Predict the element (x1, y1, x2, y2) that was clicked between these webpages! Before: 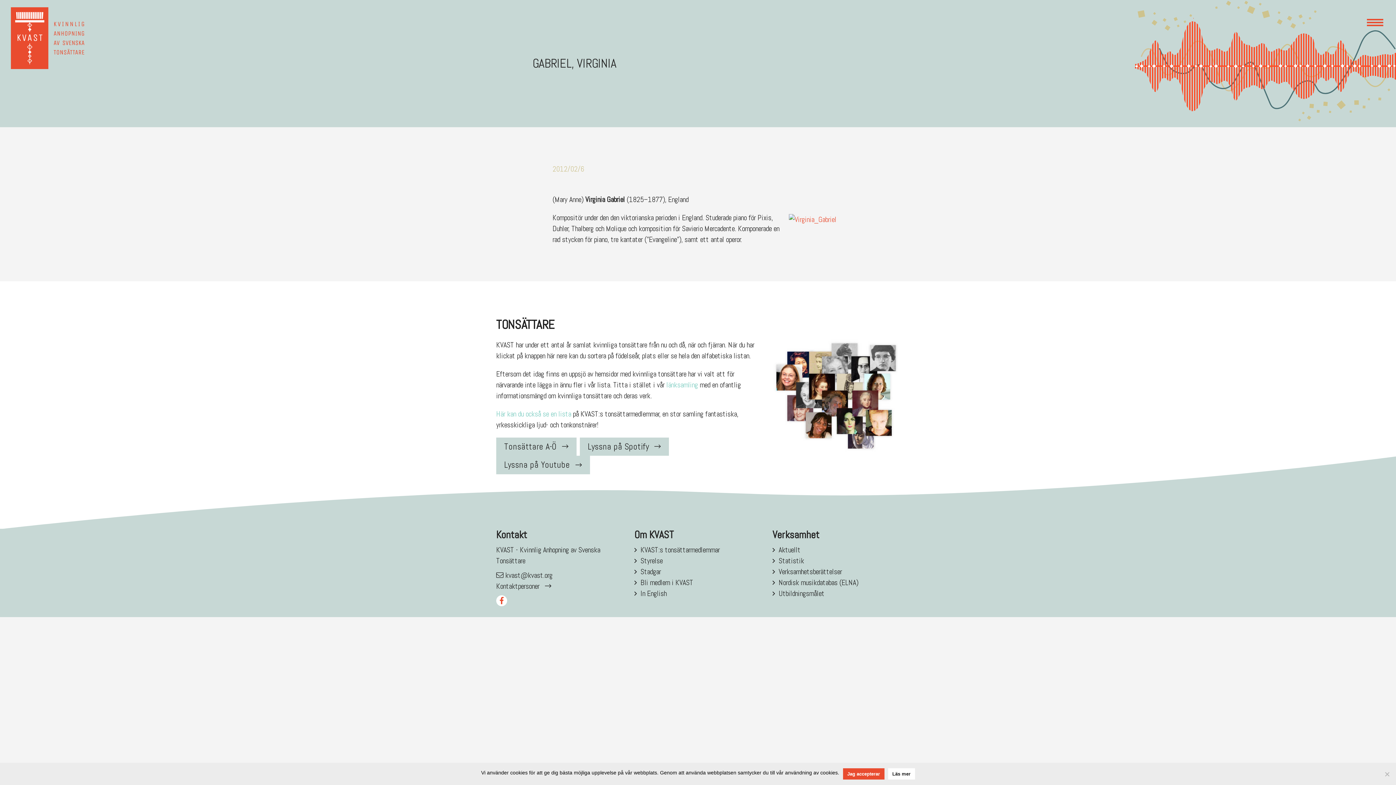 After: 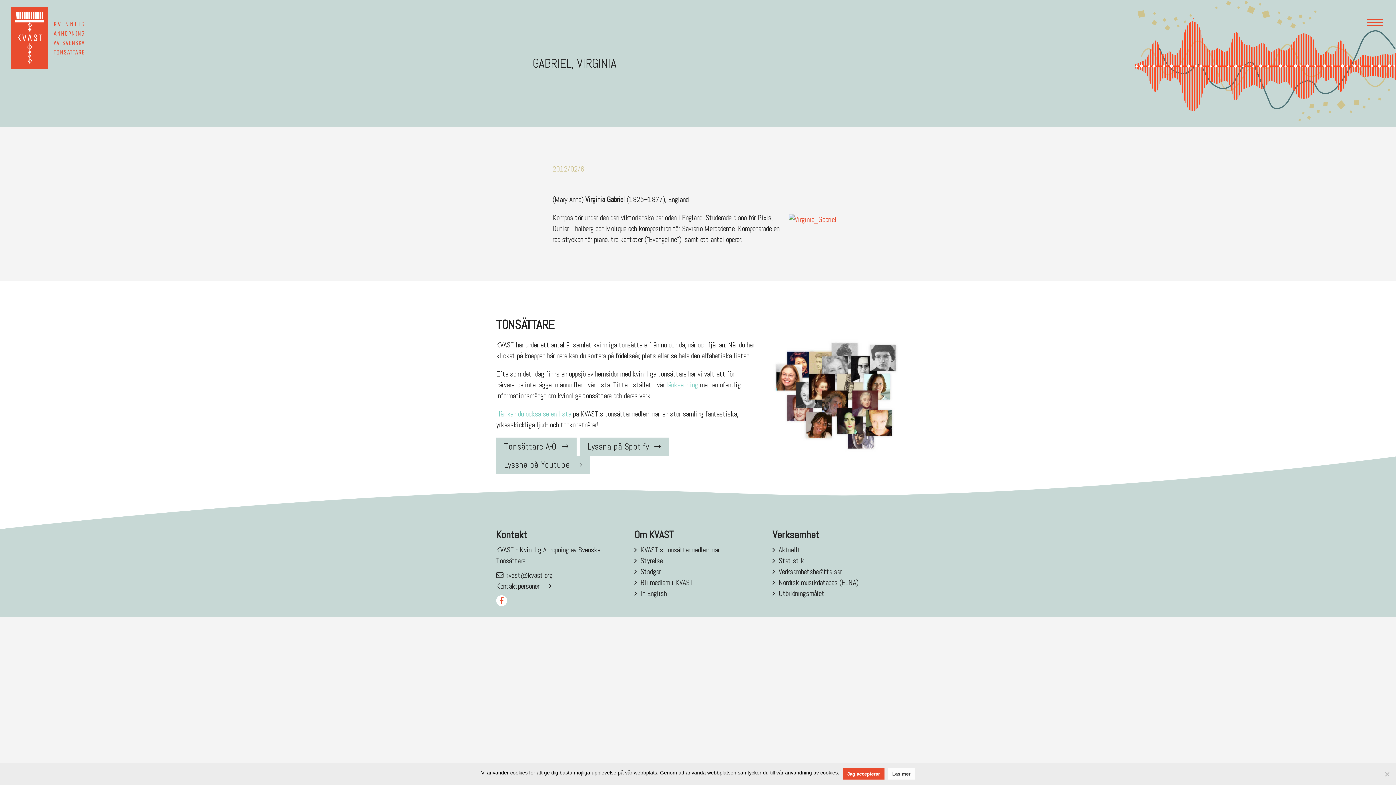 Action: bbox: (888, 768, 915, 780) label: Läs mer